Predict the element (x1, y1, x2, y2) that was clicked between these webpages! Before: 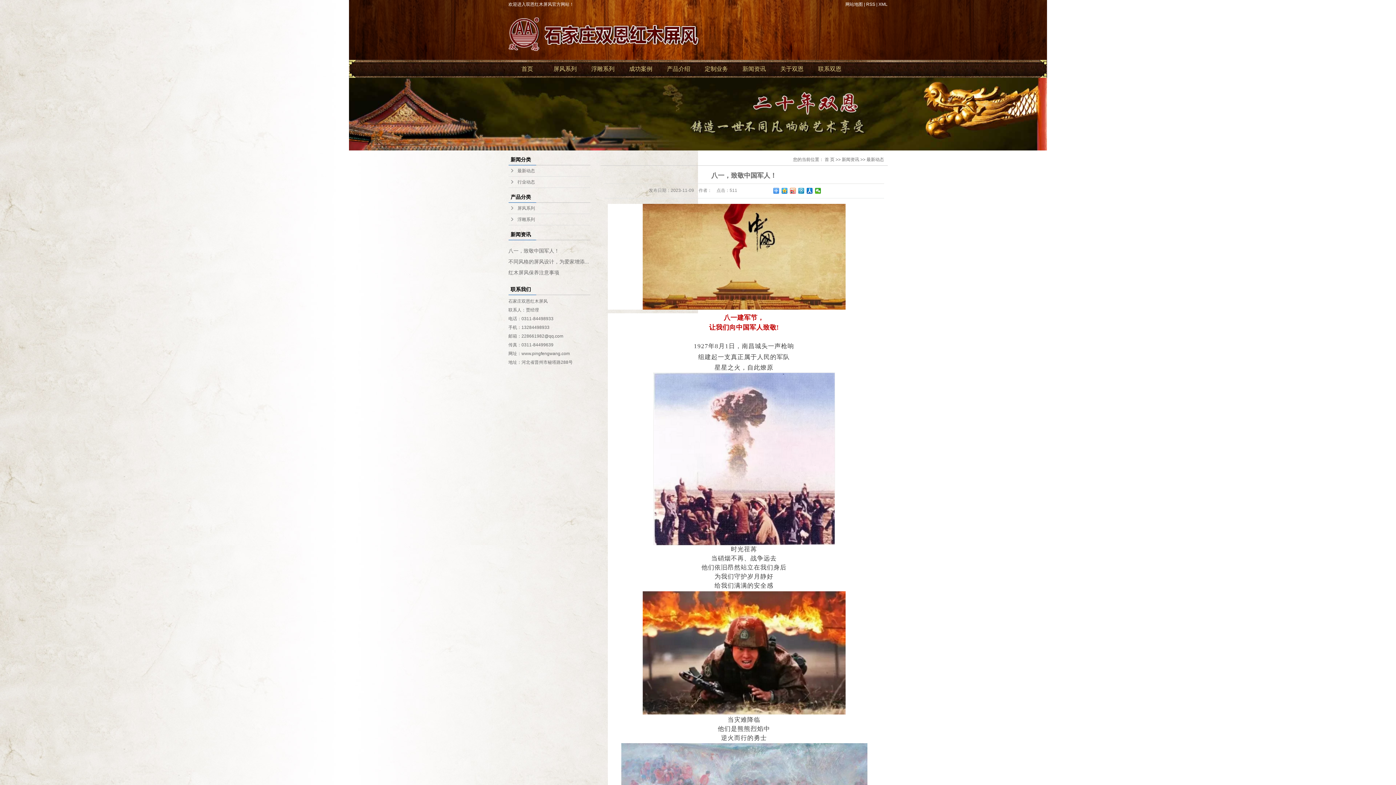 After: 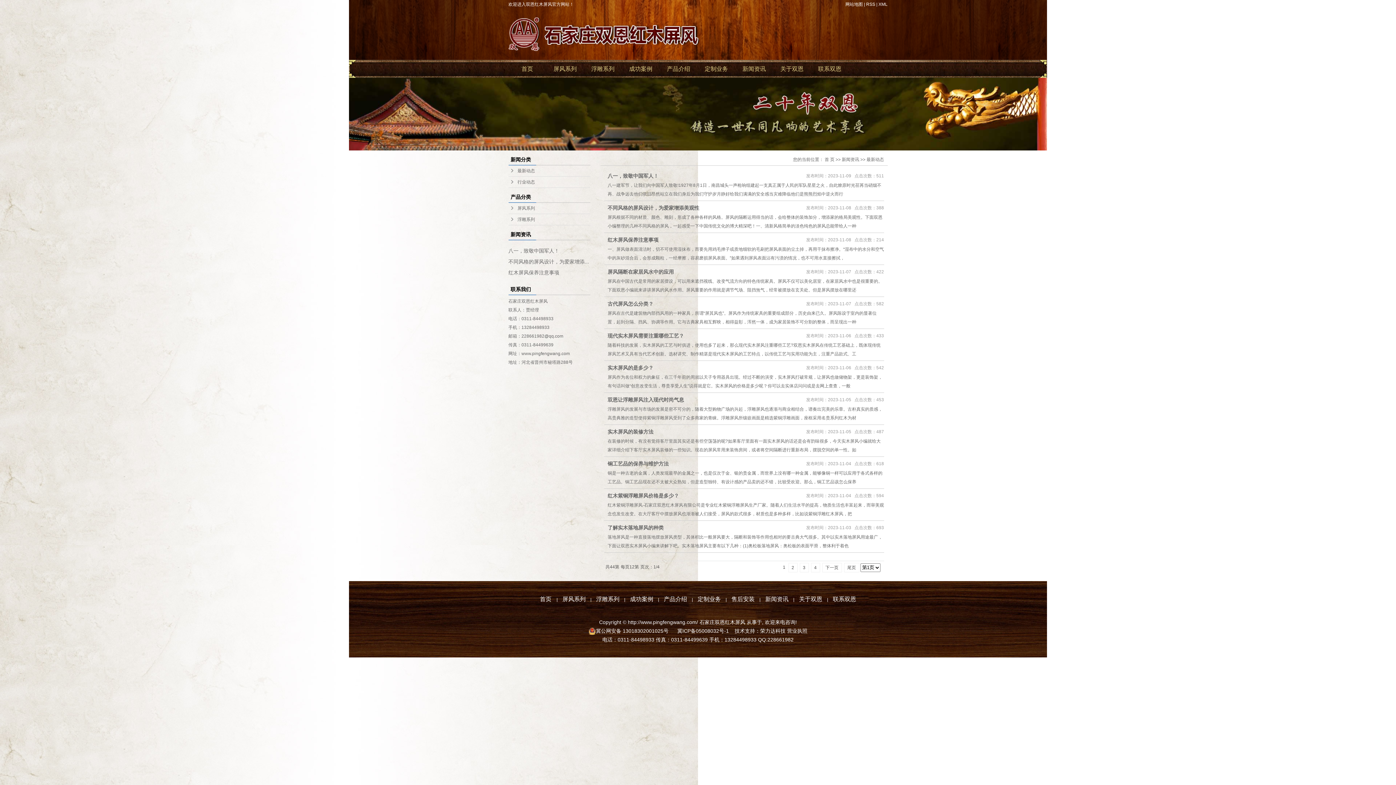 Action: bbox: (508, 165, 590, 176) label: 最新动态